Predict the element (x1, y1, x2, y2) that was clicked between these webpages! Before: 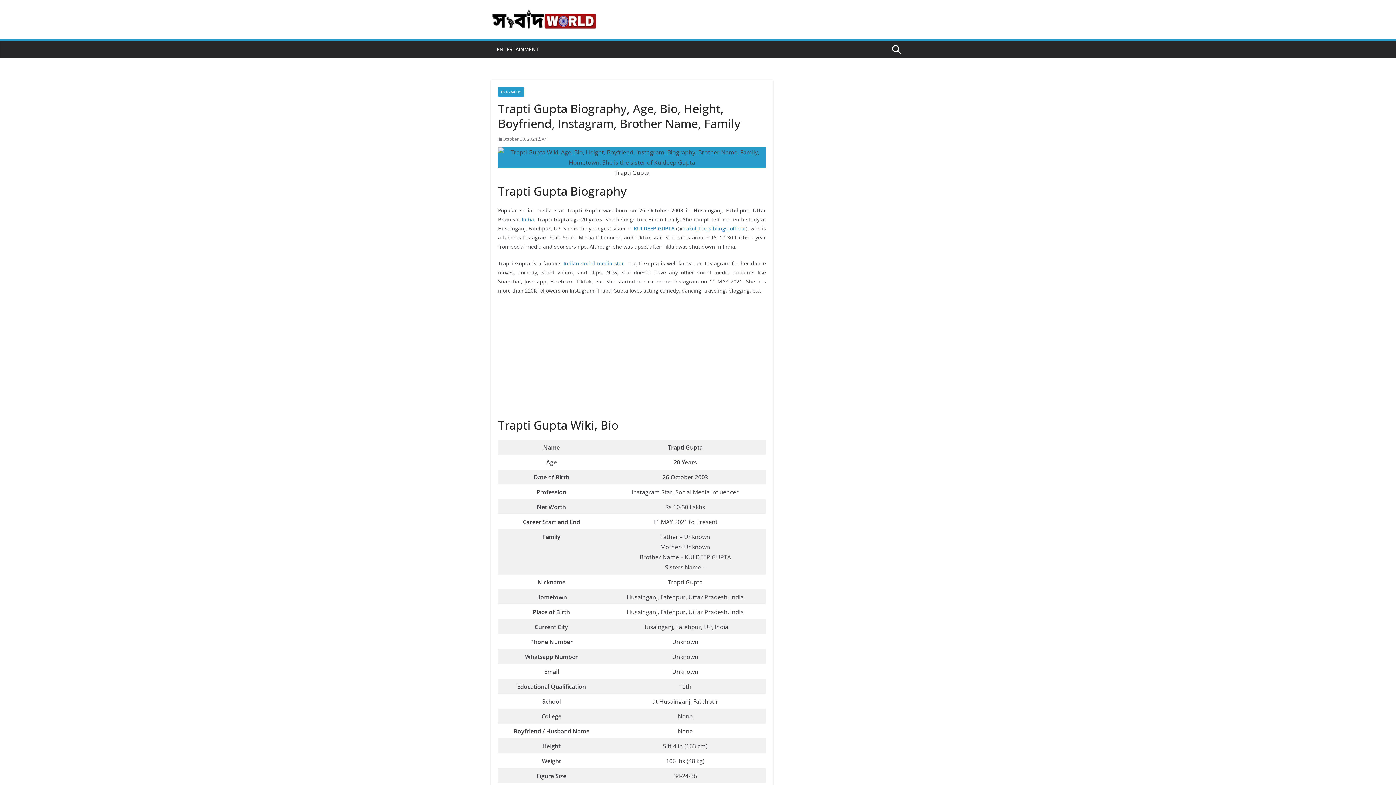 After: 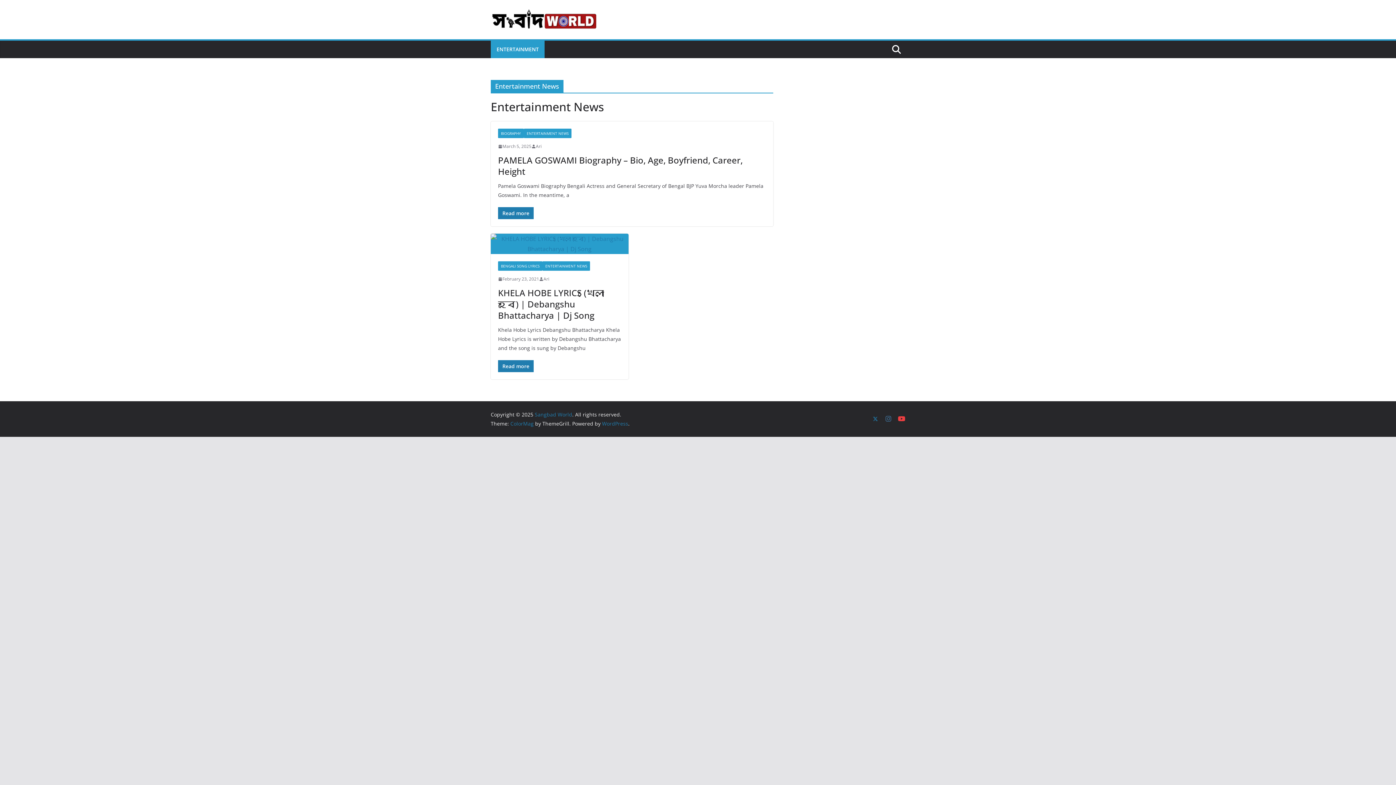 Action: bbox: (496, 44, 538, 54) label: ENTERTAINMENT